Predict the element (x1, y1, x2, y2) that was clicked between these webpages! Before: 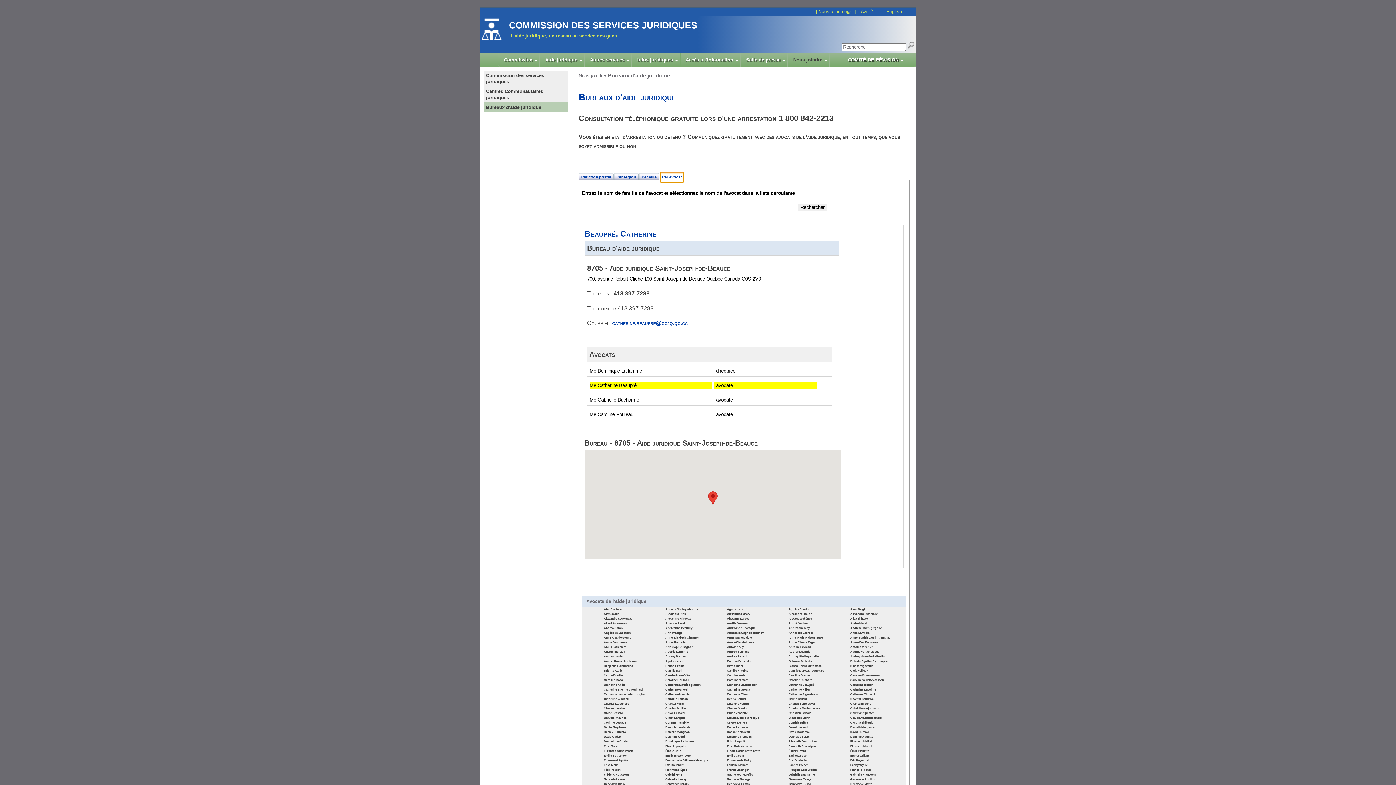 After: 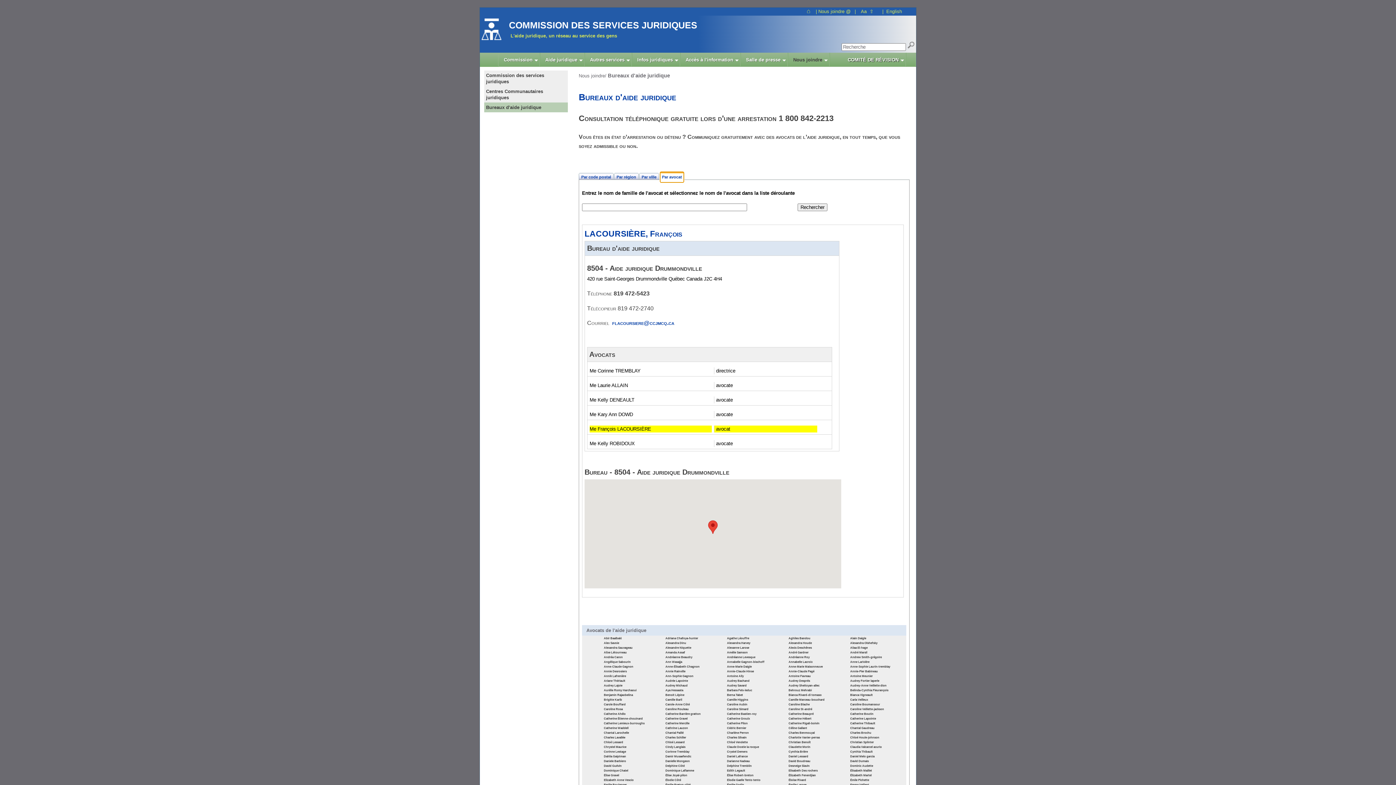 Action: label: François Lacoursière bbox: (788, 767, 848, 772)